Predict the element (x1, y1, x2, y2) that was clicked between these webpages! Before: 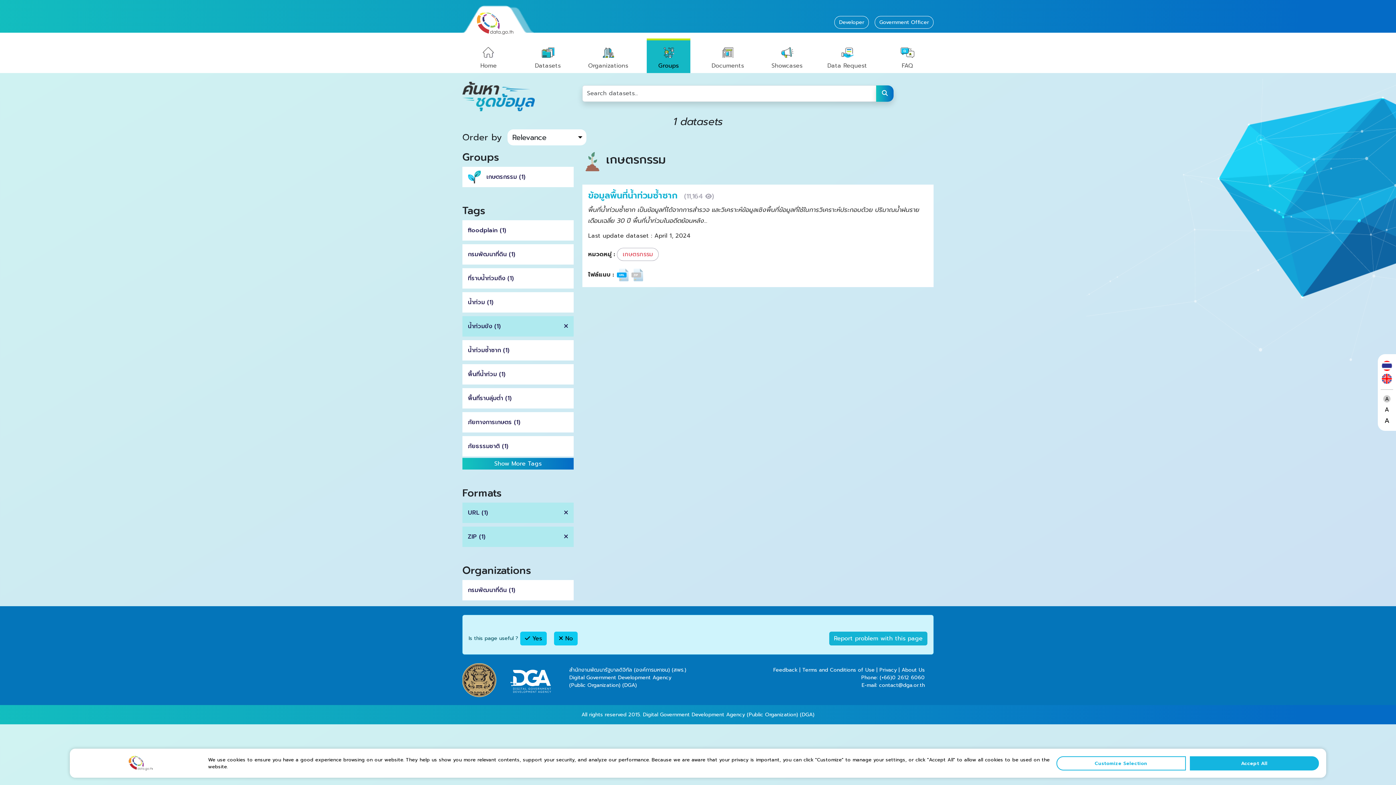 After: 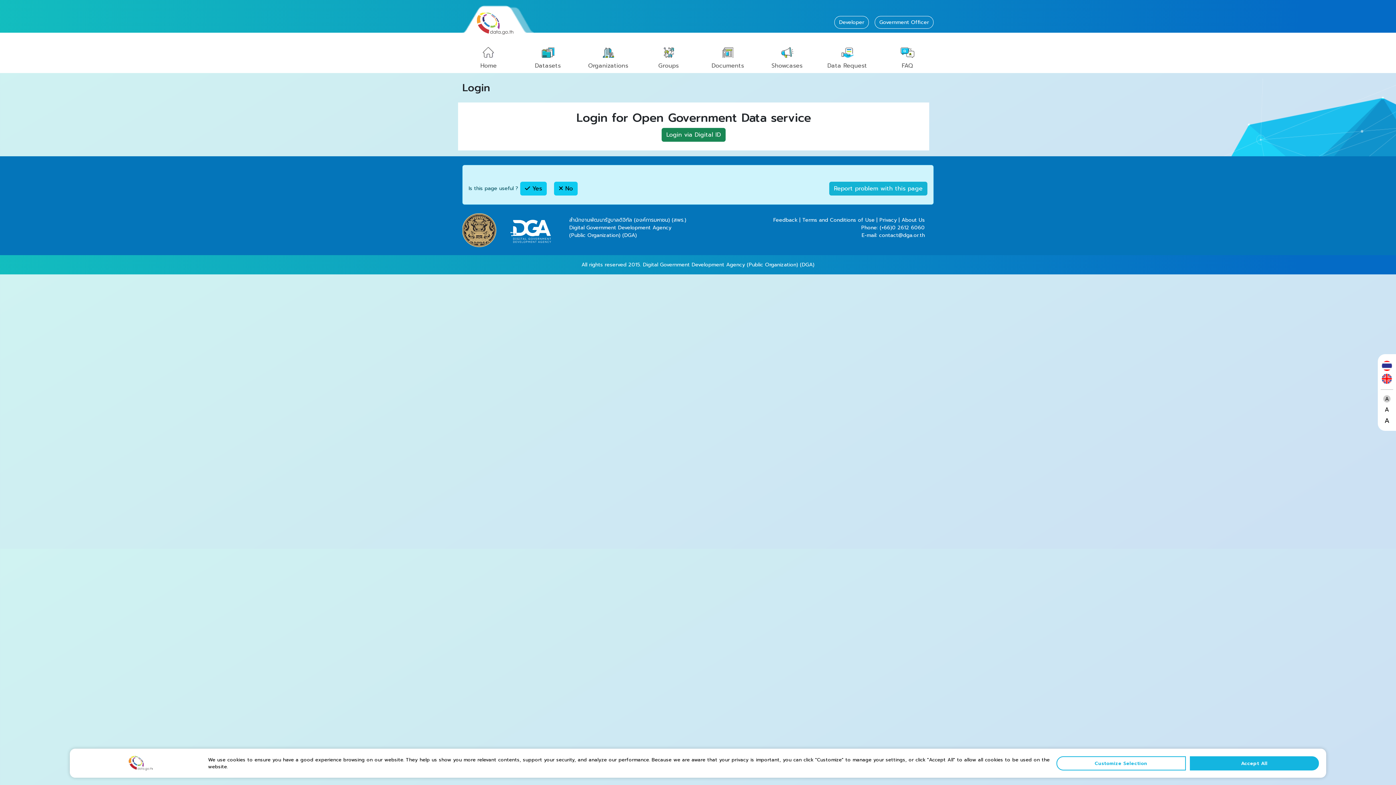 Action: label: Government Officer bbox: (874, 15, 933, 28)